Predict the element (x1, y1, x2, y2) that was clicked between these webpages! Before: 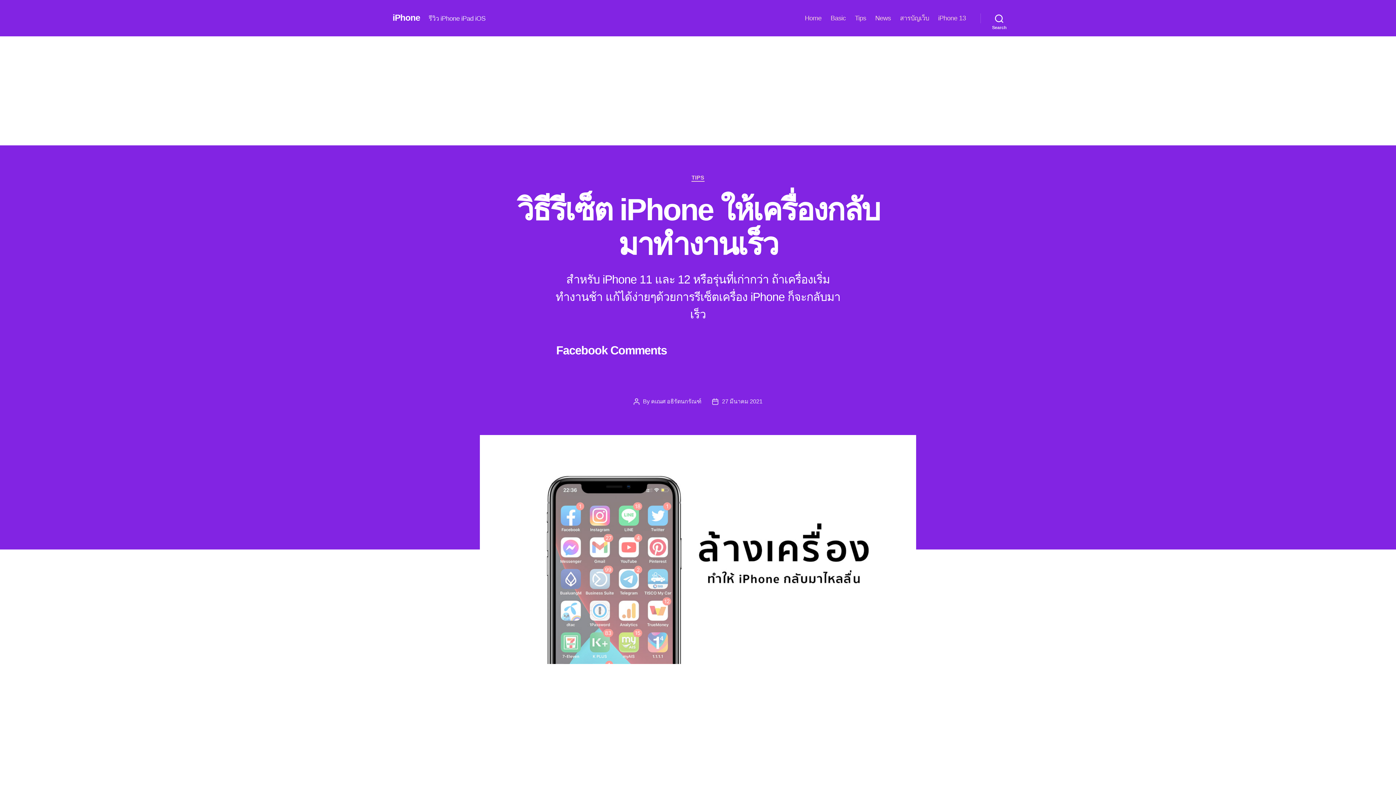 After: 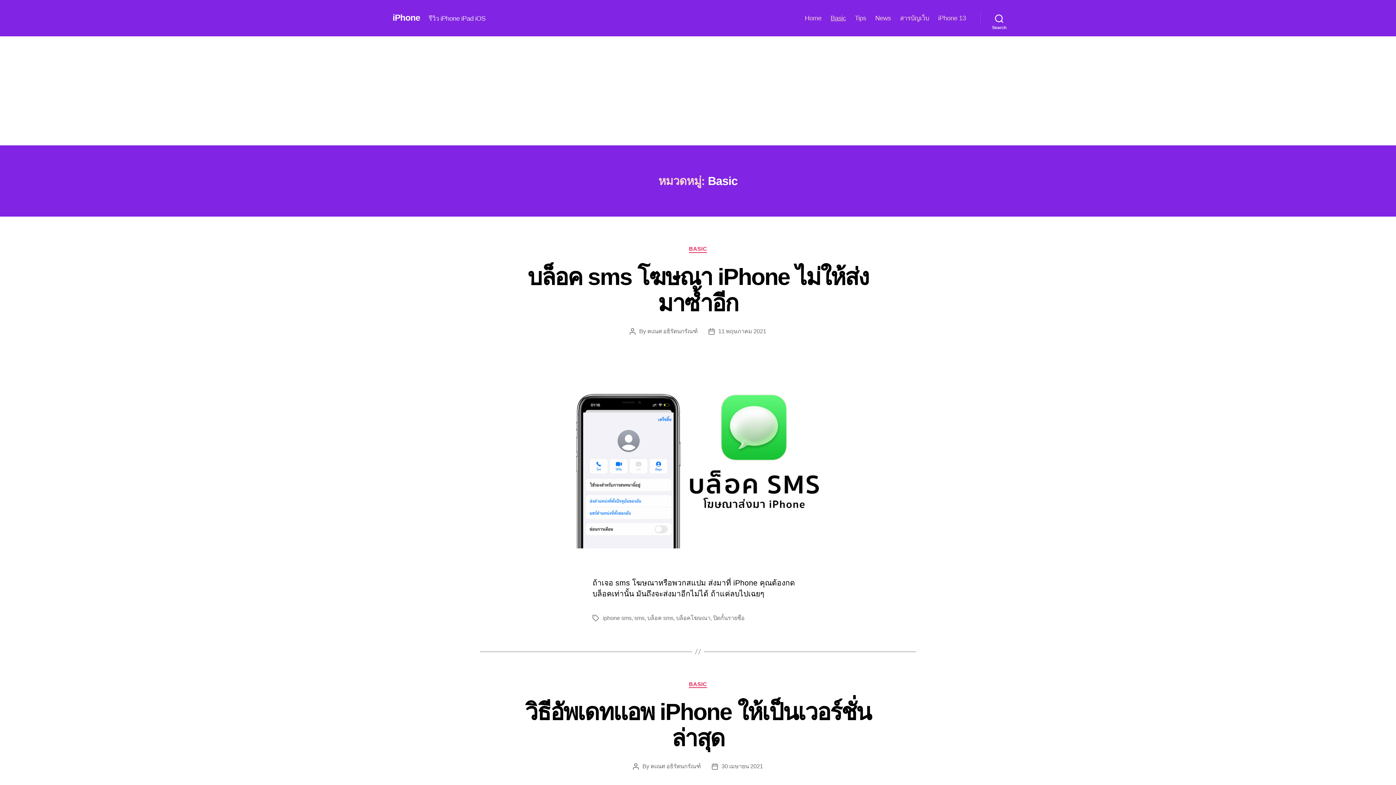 Action: label: Basic bbox: (830, 14, 845, 22)